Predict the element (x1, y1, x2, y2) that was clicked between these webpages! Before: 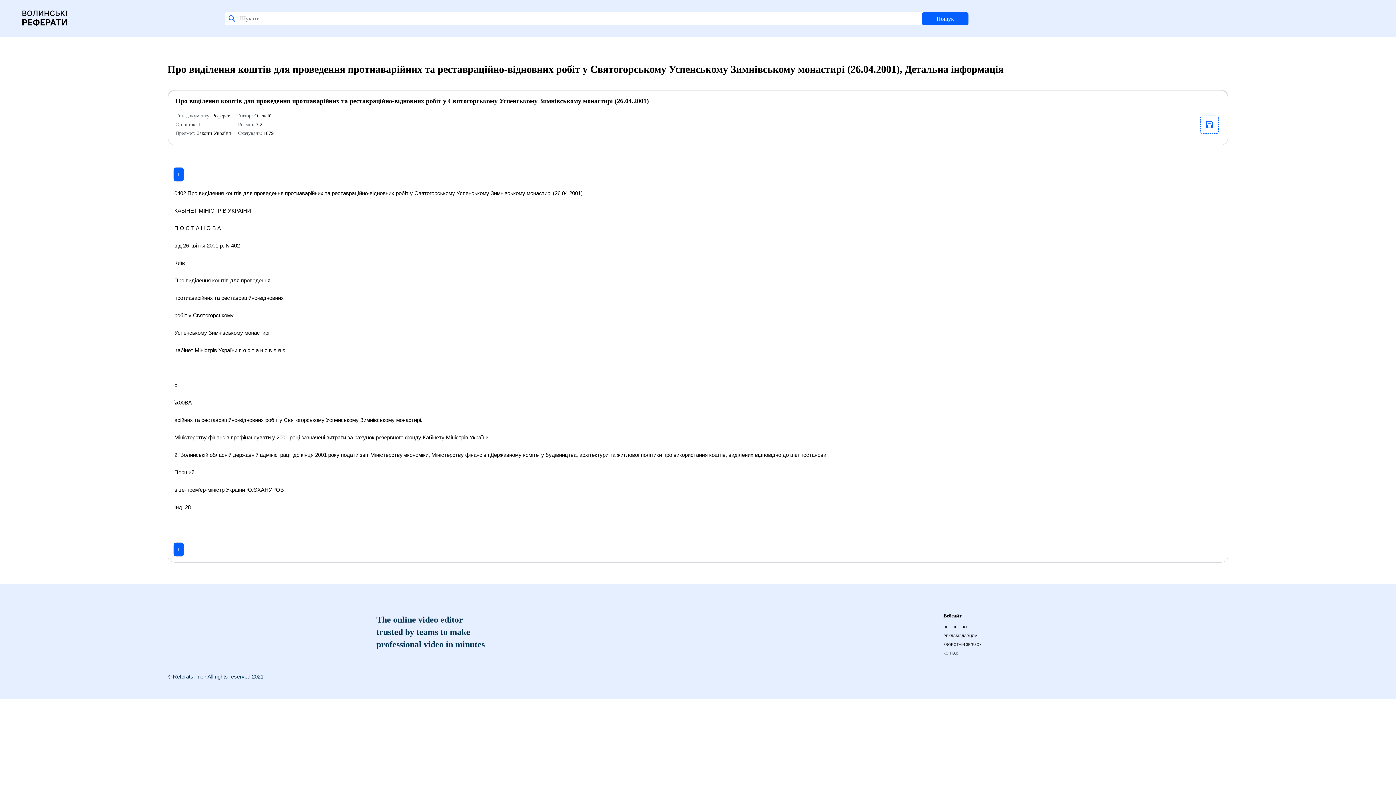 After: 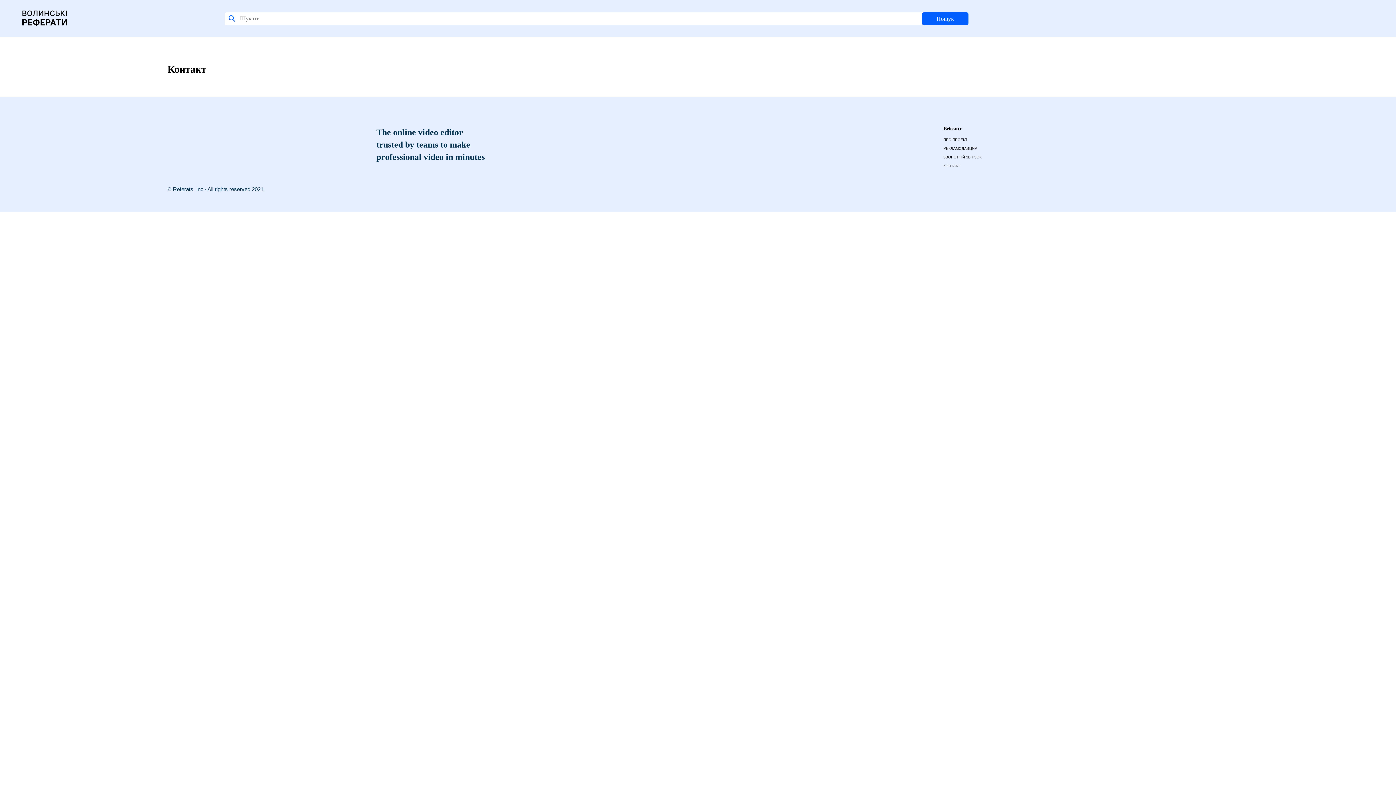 Action: bbox: (943, 651, 960, 655) label: КОНТАКТ